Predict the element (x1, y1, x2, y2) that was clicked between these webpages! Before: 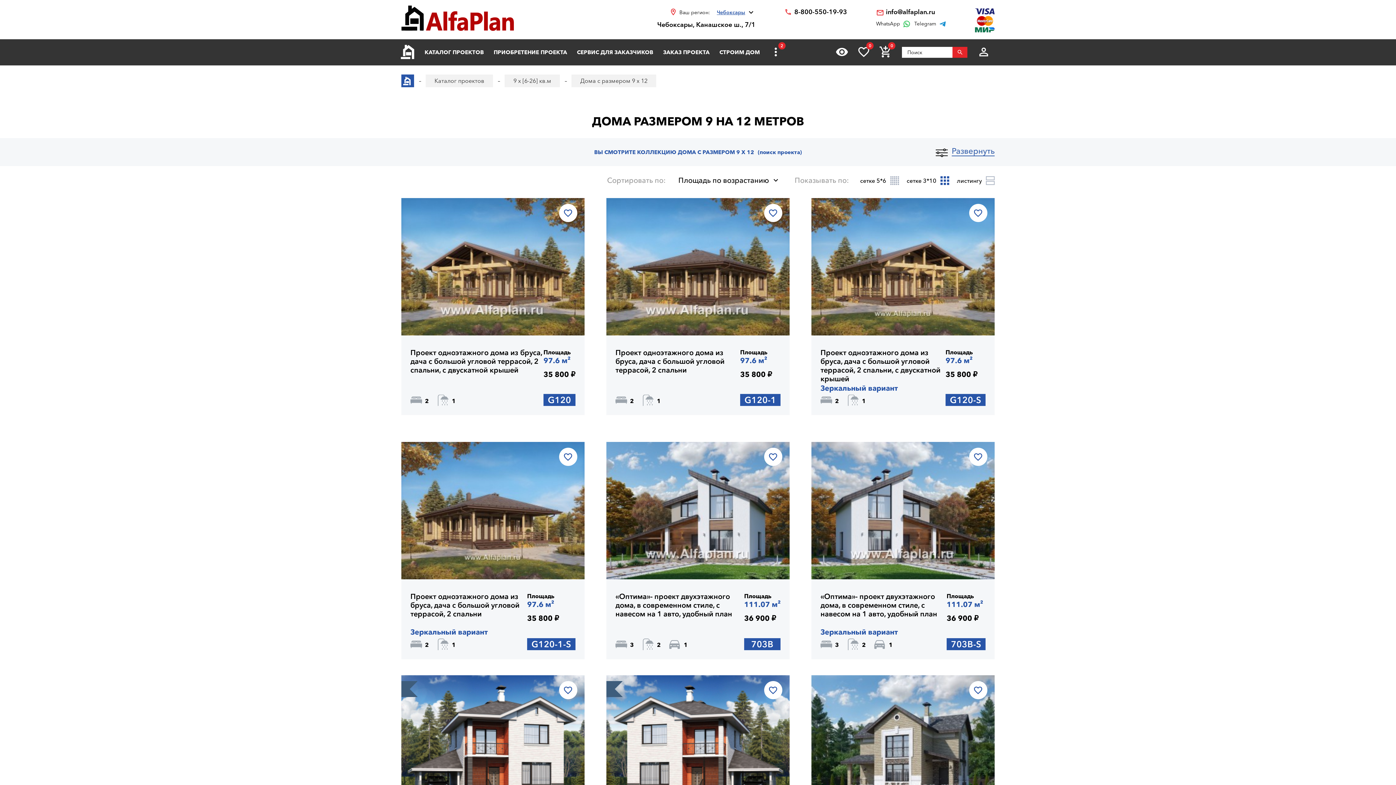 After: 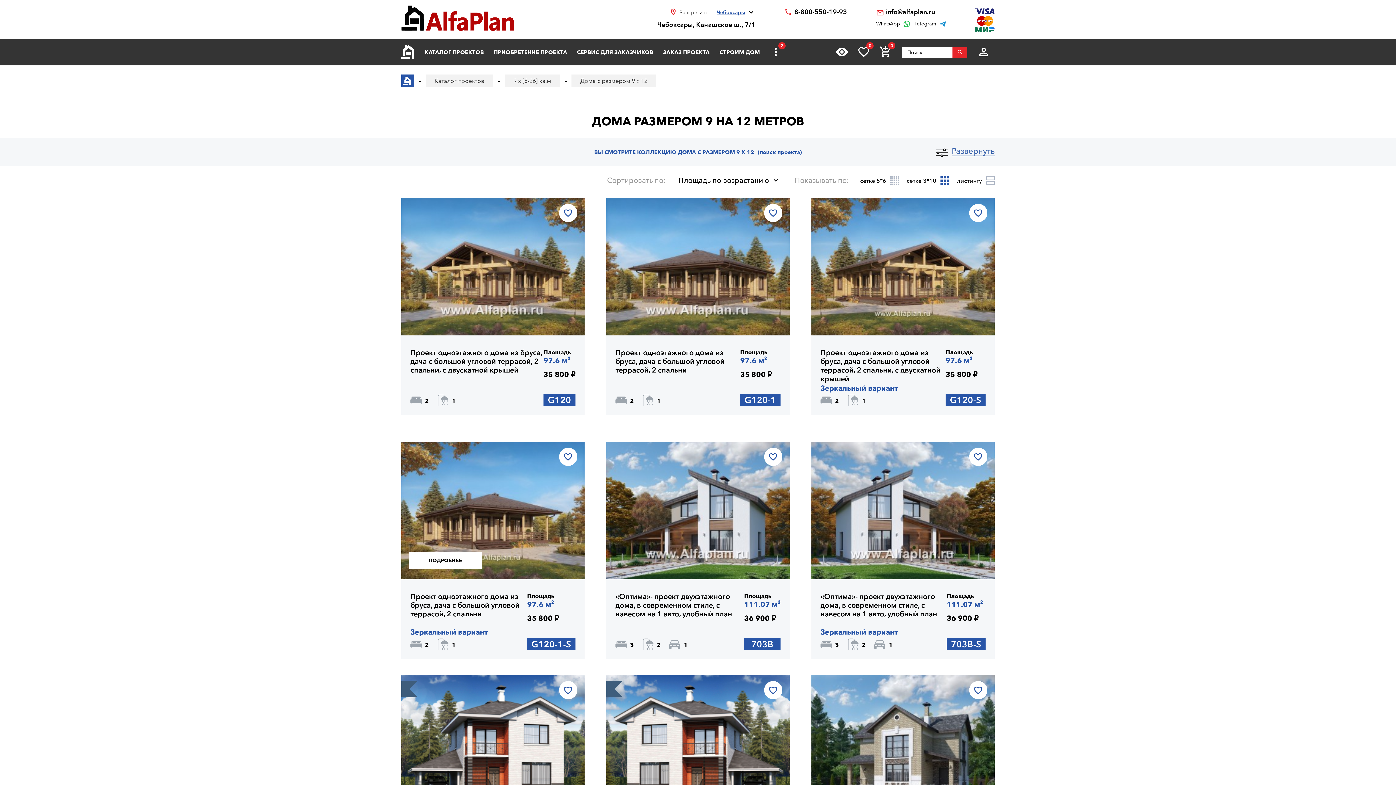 Action: label: Проект одноэтажного дома из бруса, дача с большой угловой террасой, 2 спальни bbox: (410, 592, 527, 627)